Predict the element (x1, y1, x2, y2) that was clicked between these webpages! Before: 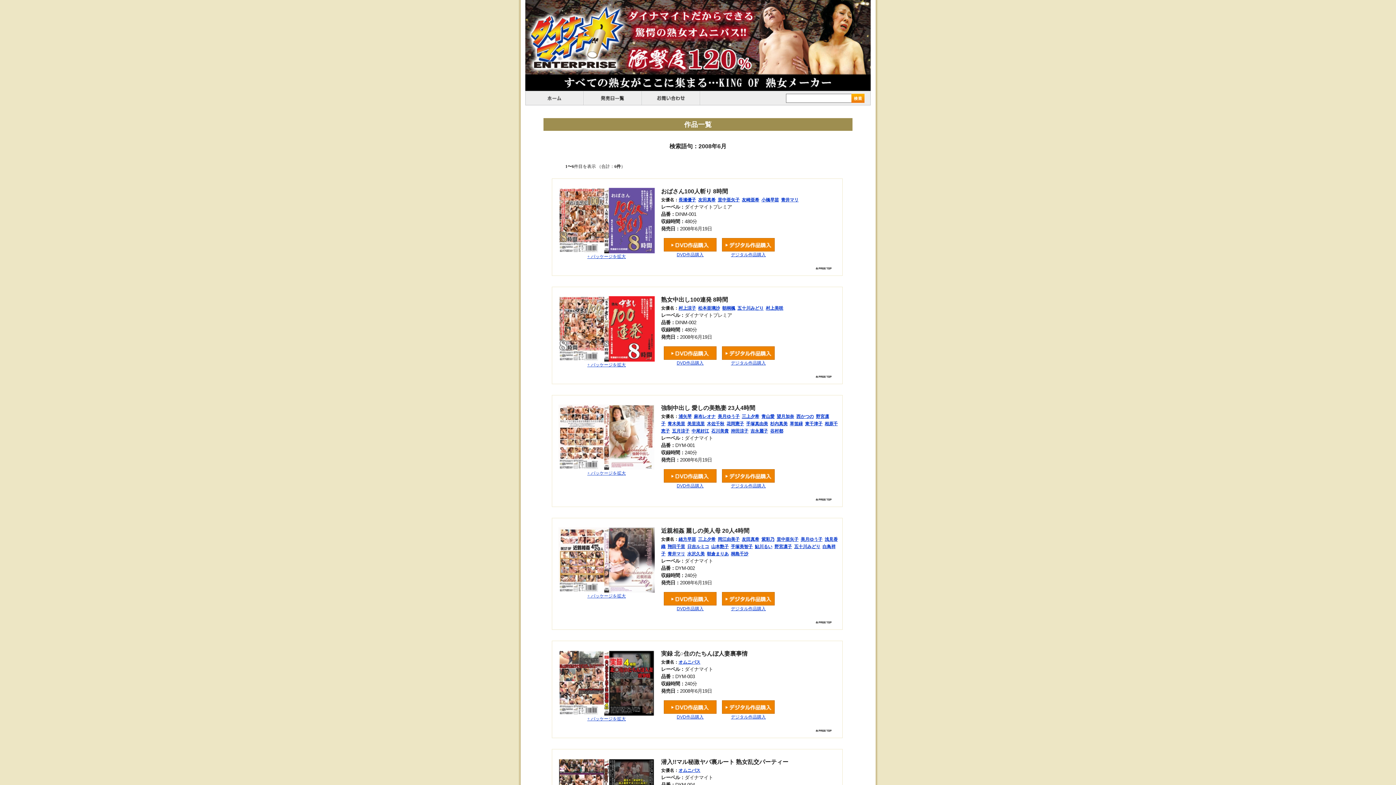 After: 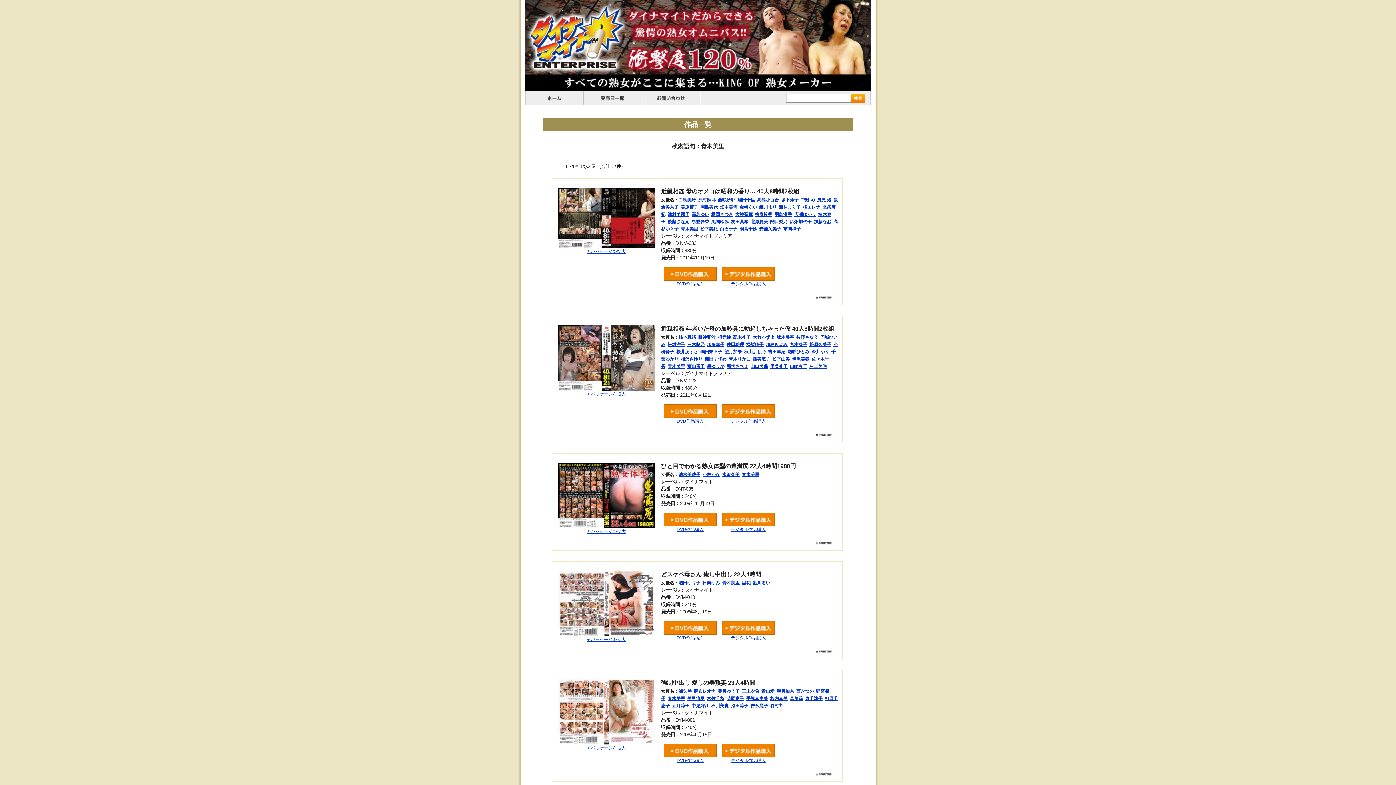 Action: bbox: (667, 421, 685, 426) label: 青木美里